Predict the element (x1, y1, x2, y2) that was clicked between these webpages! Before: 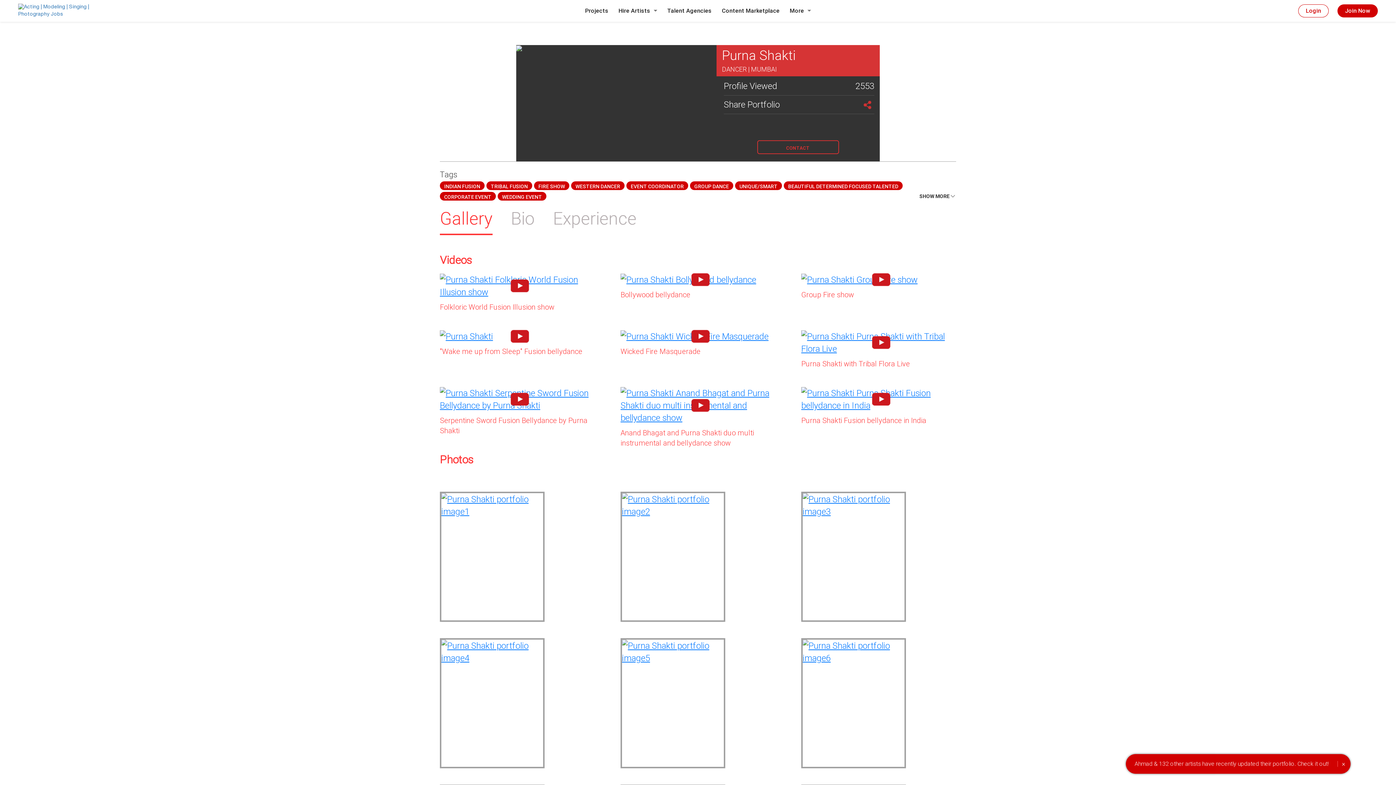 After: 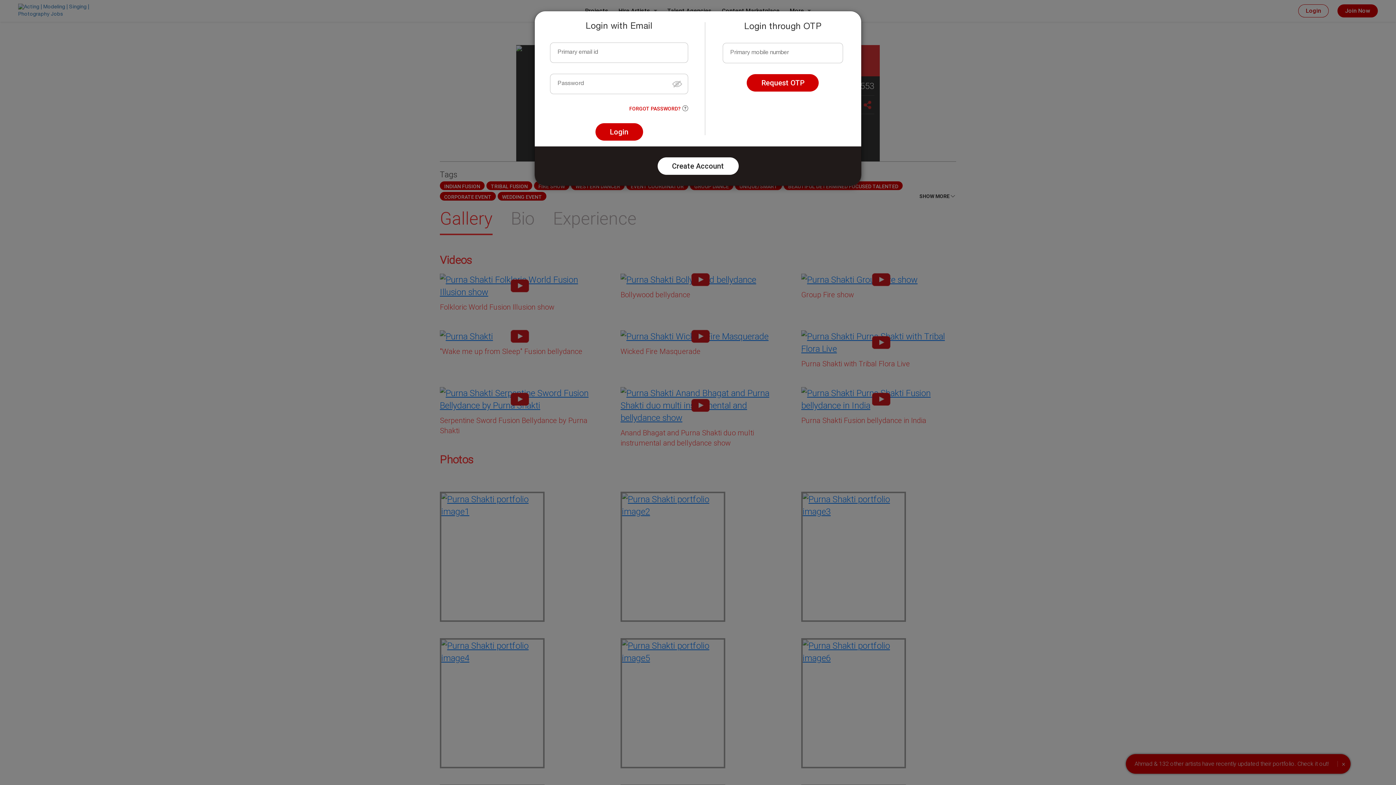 Action: label: Login bbox: (1298, 4, 1329, 17)